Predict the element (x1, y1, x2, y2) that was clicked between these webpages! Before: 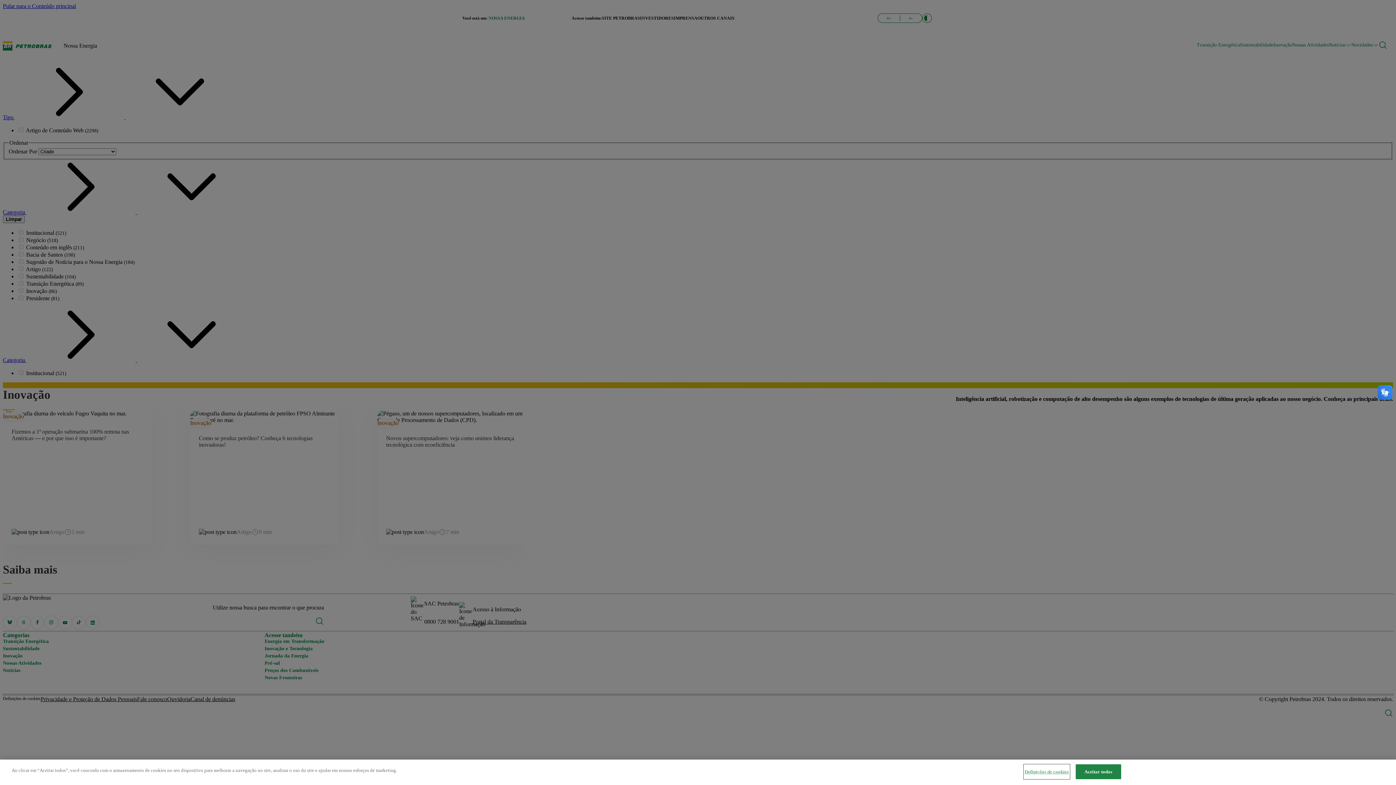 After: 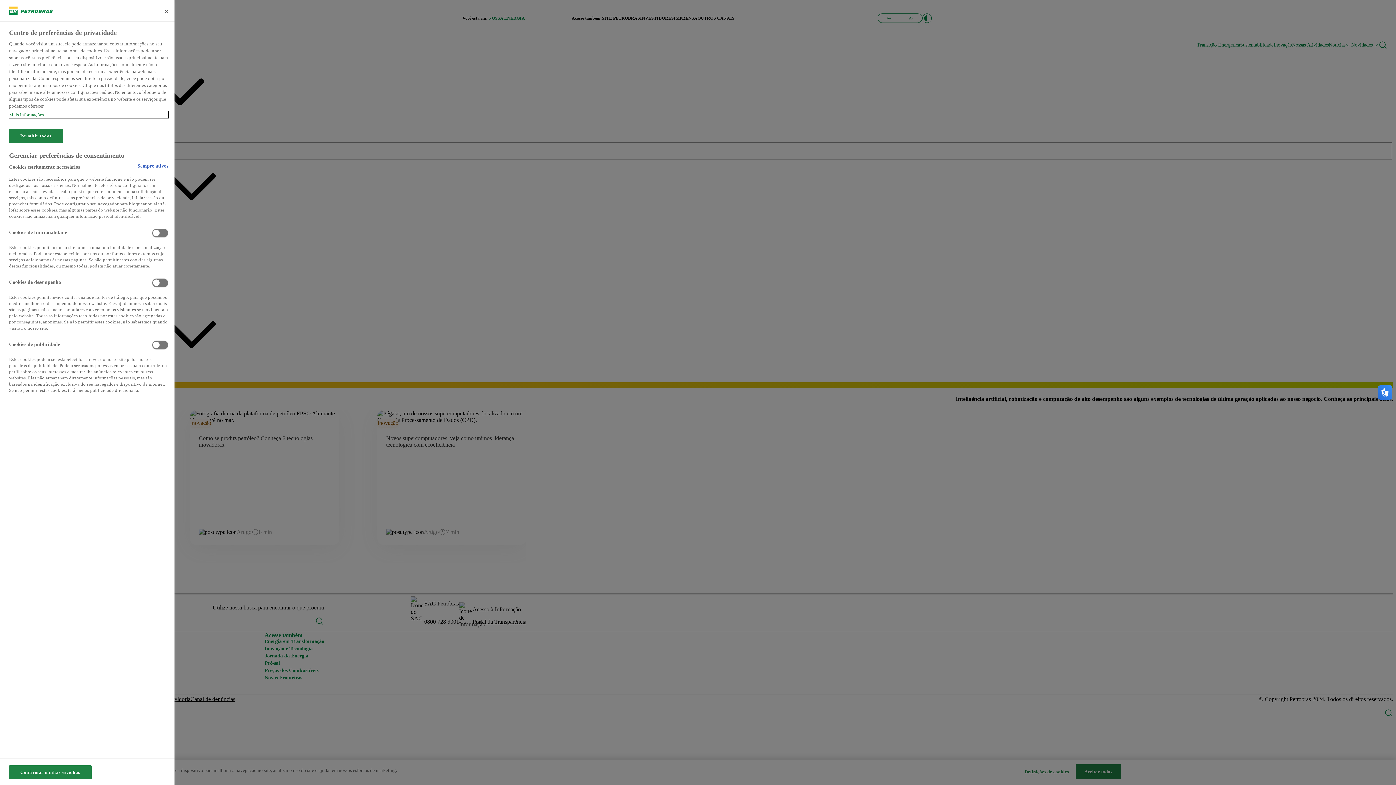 Action: bbox: (1024, 765, 1069, 779) label: Definições de cookies